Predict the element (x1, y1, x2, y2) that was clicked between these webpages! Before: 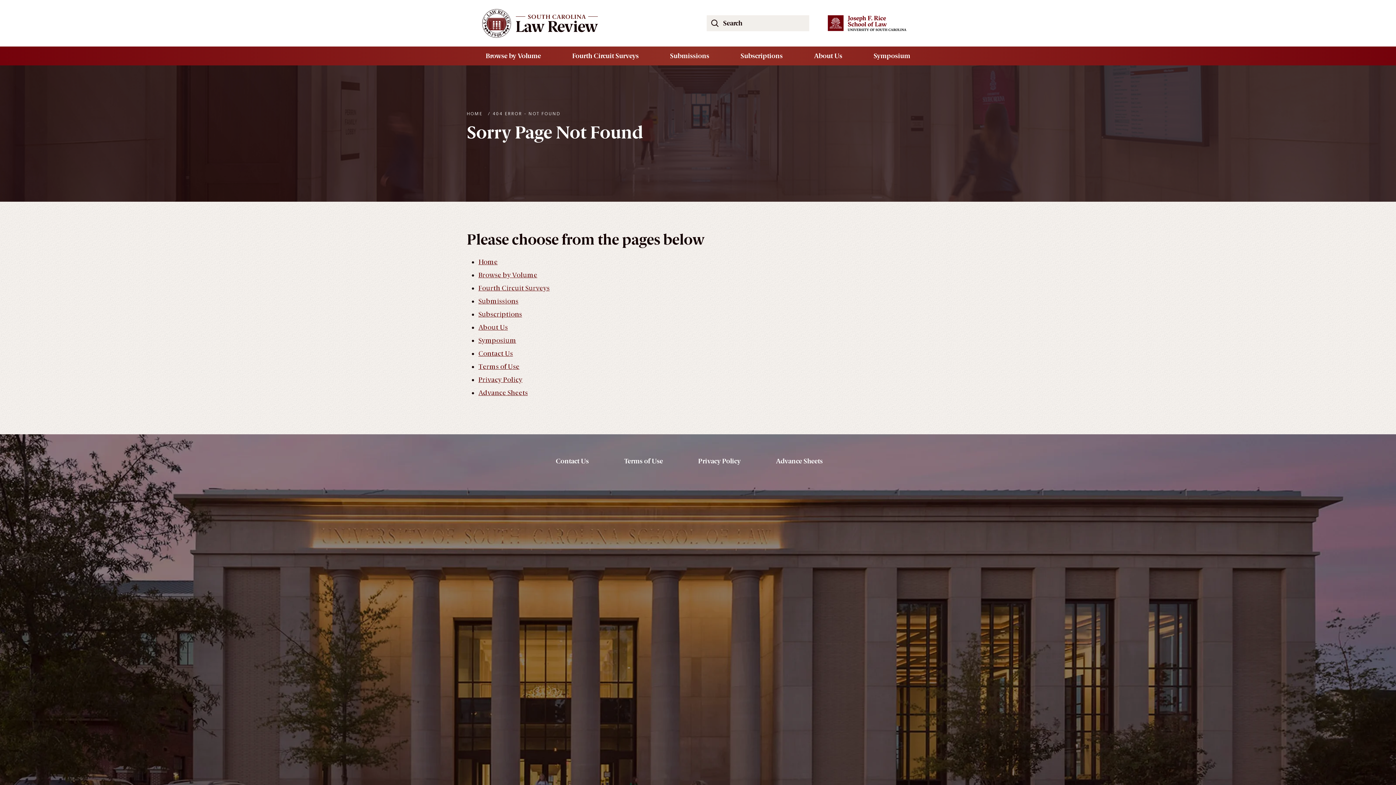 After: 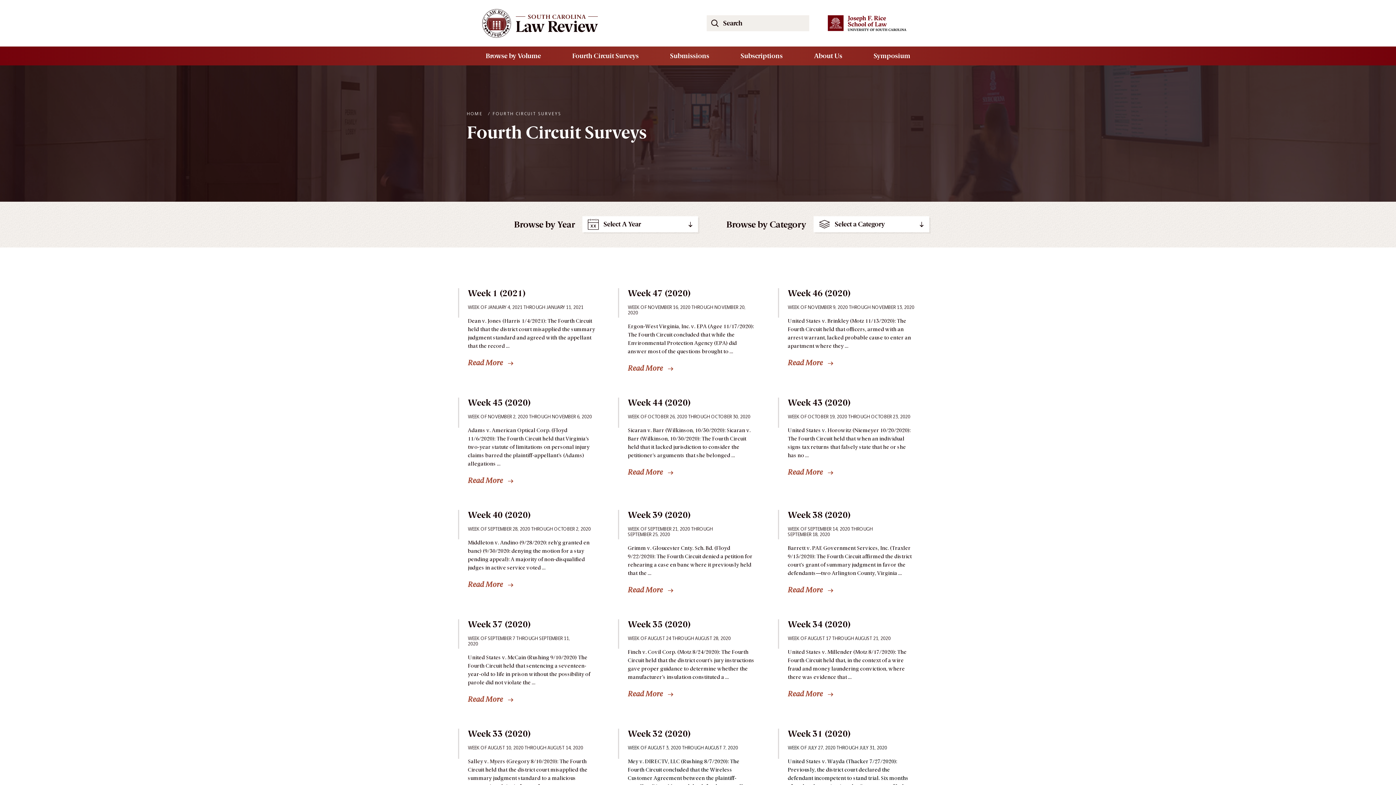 Action: bbox: (478, 284, 549, 292) label: Fourth Circuit Surveys